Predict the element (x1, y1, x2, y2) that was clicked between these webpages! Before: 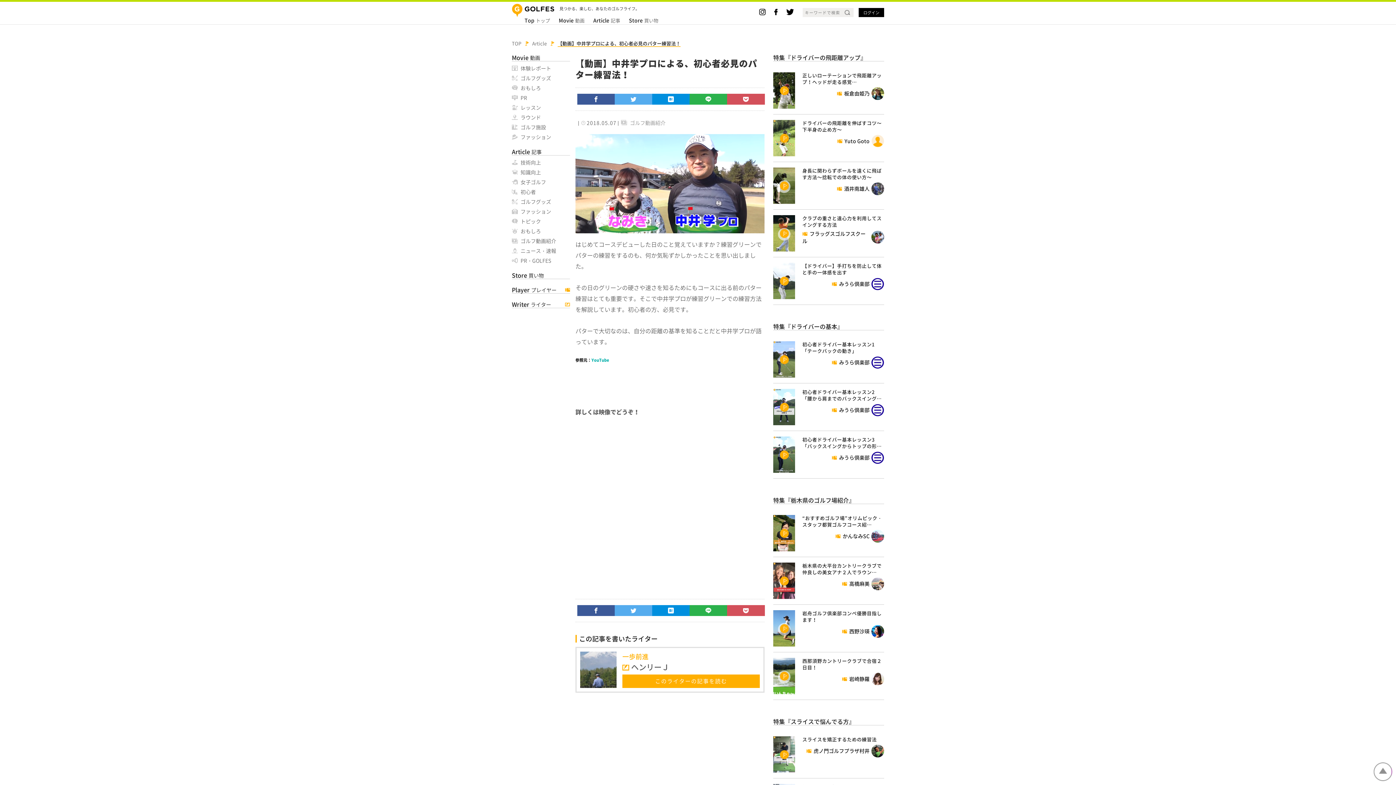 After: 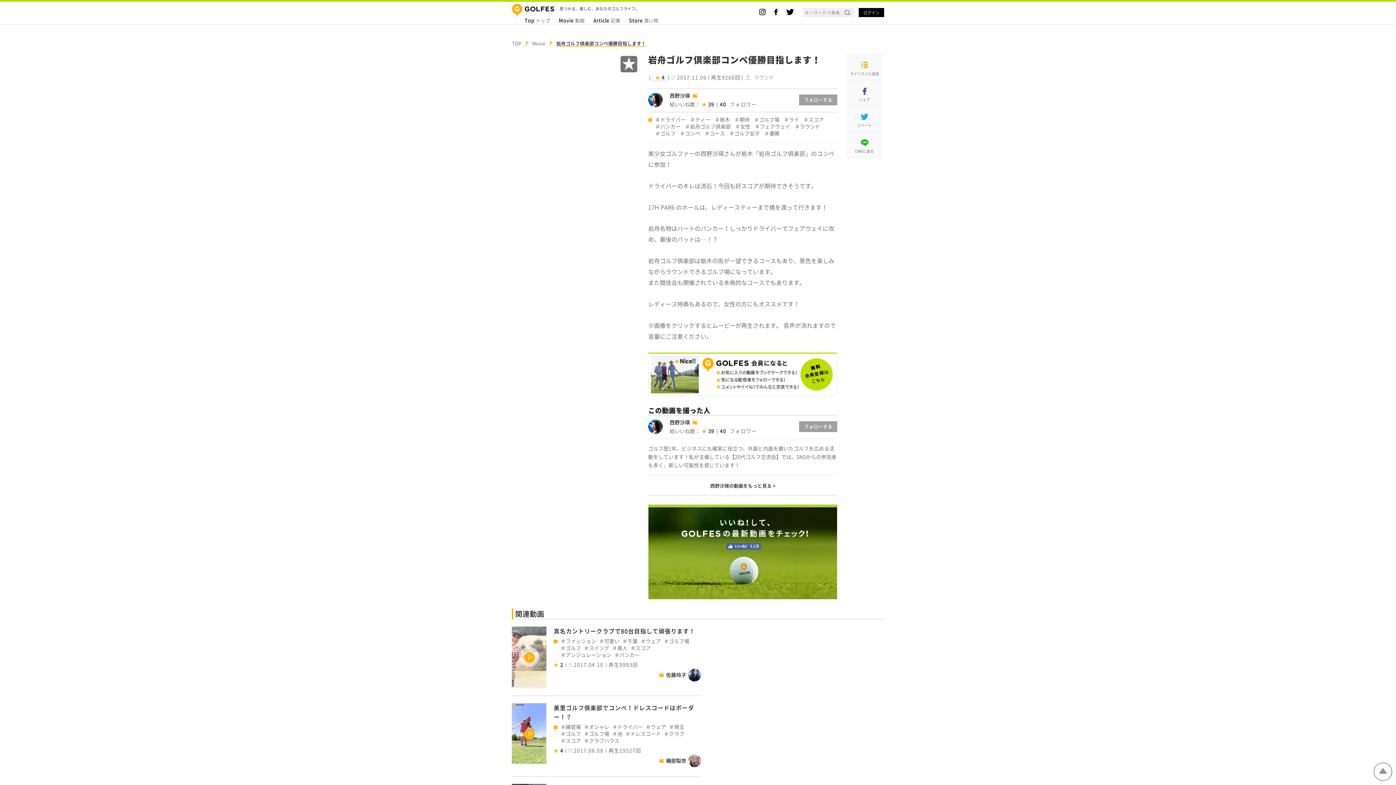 Action: bbox: (773, 610, 795, 646)